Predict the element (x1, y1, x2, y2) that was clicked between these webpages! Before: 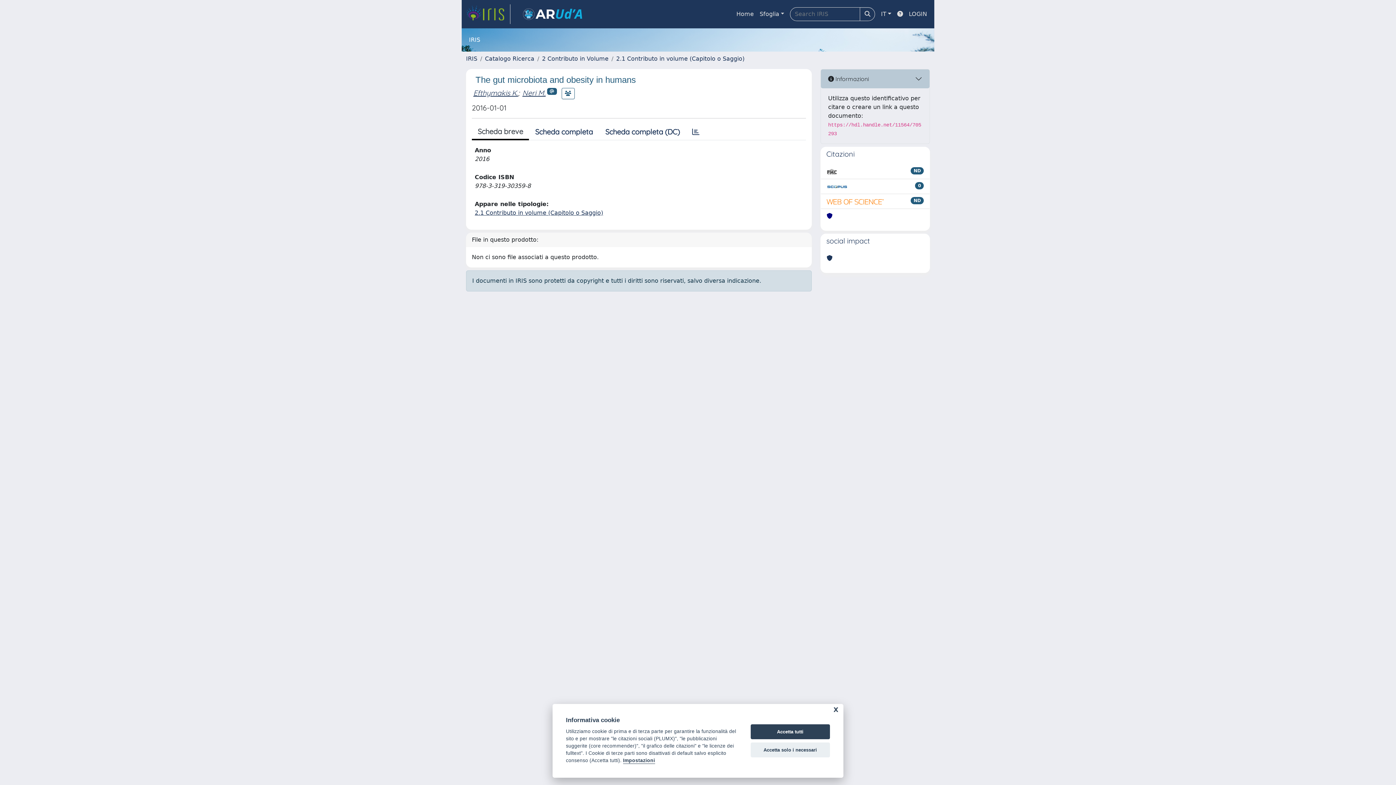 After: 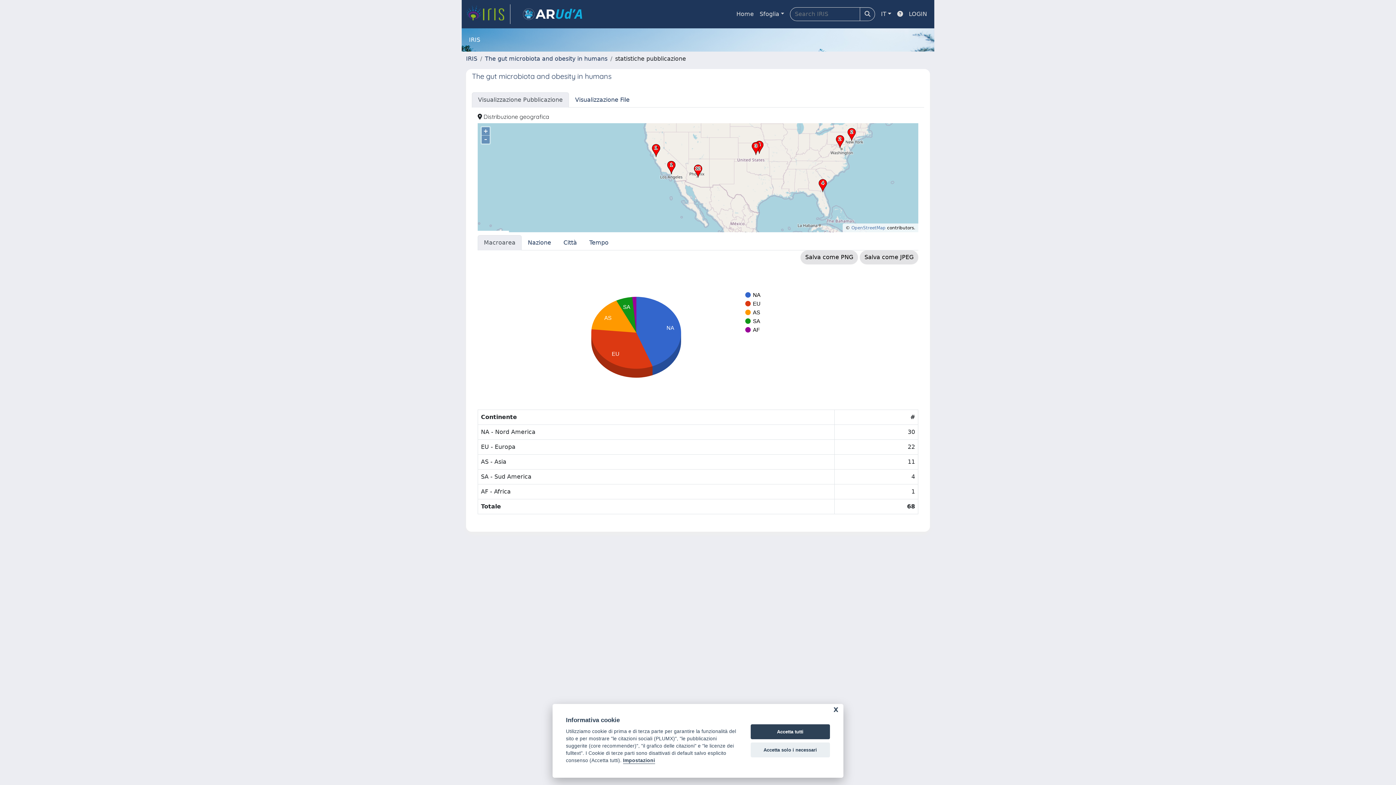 Action: bbox: (686, 124, 705, 139)